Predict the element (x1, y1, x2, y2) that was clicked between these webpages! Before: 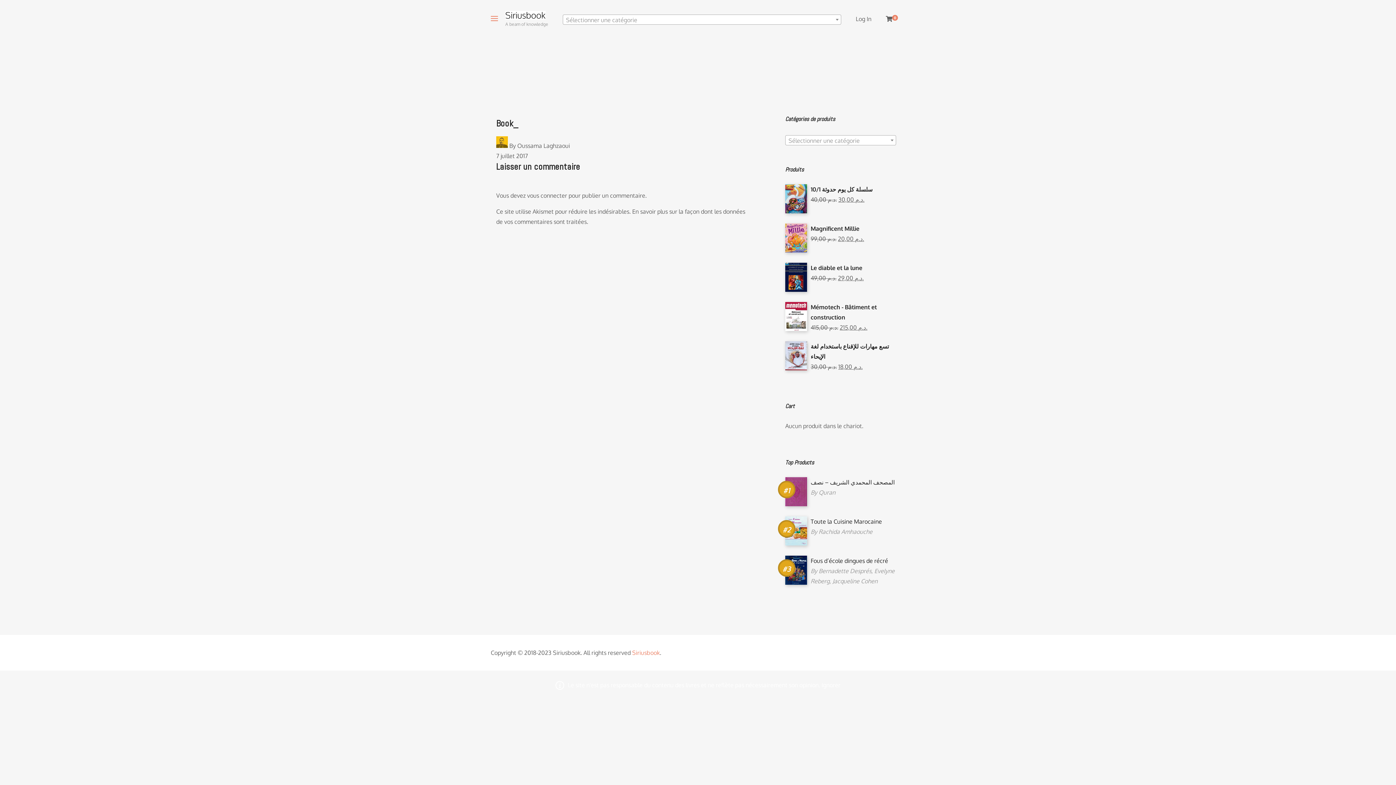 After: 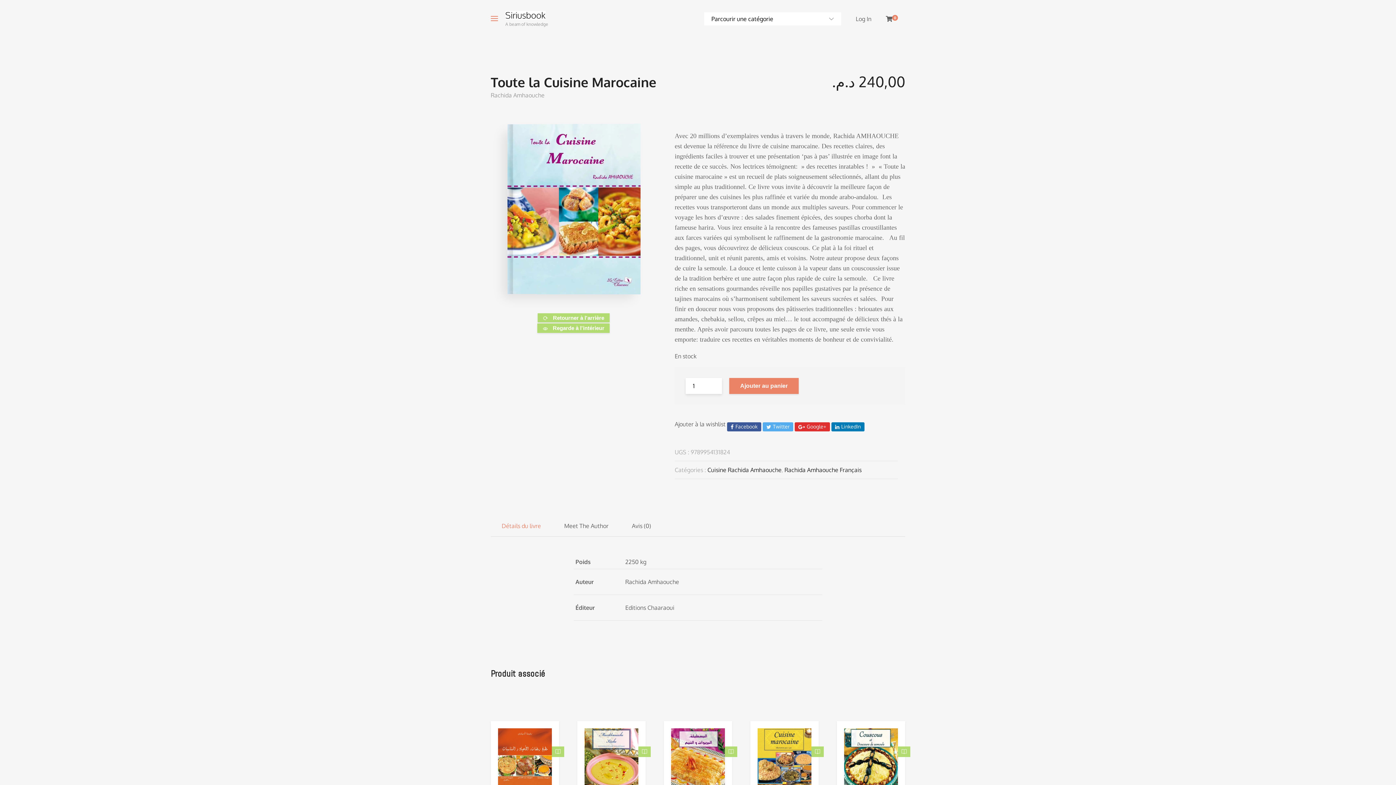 Action: bbox: (810, 518, 882, 525) label: Toute la Cuisine Marocaine